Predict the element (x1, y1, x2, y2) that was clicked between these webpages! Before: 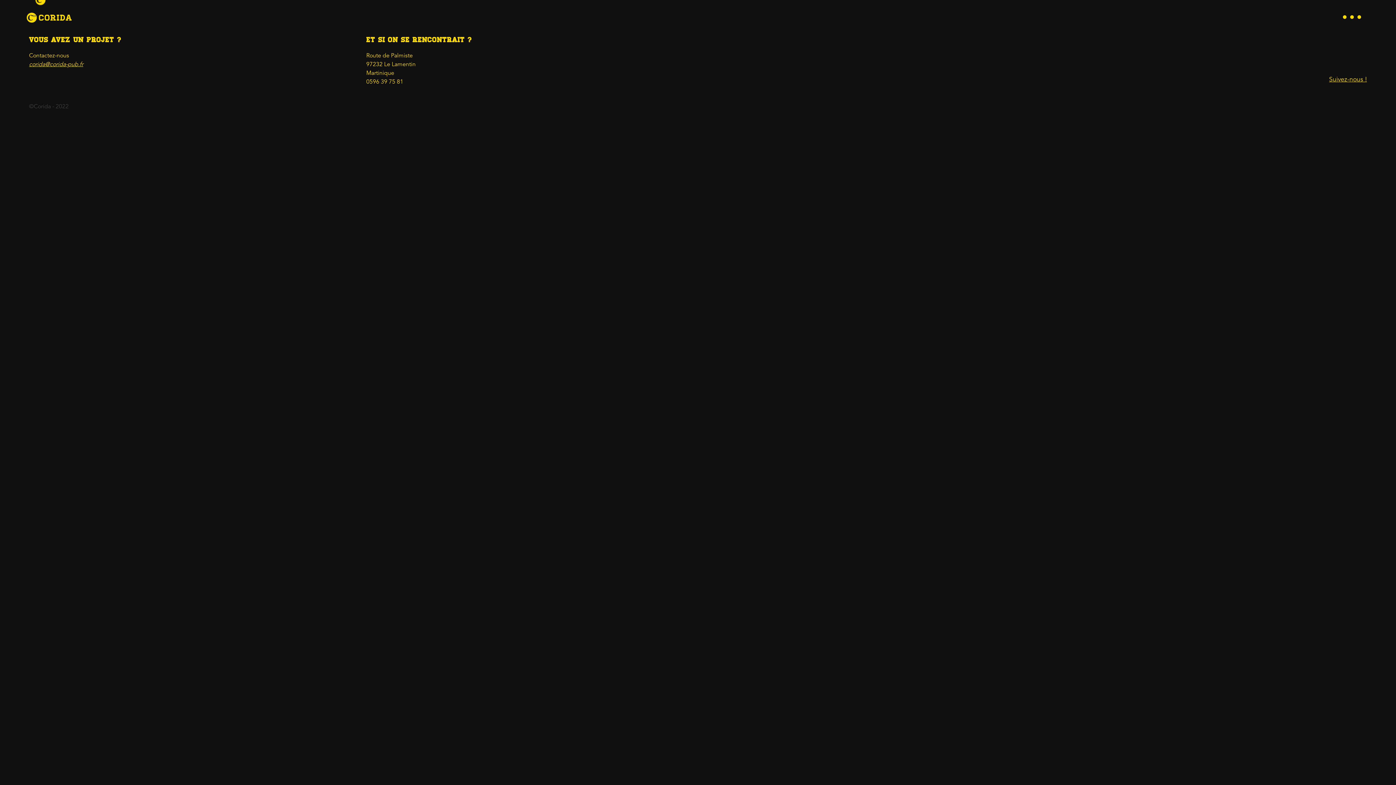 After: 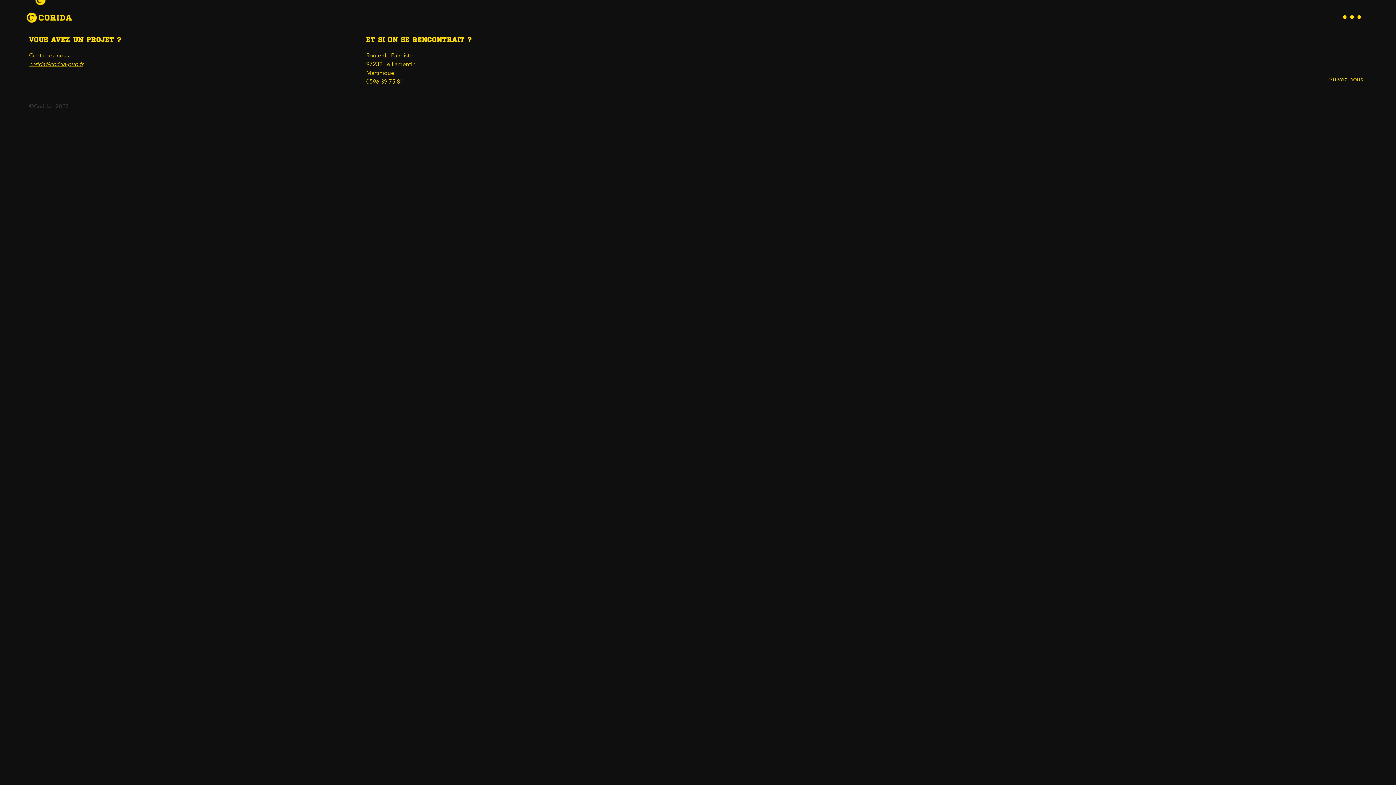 Action: bbox: (29, 61, 83, 67) label: corida@corida-pub.fr